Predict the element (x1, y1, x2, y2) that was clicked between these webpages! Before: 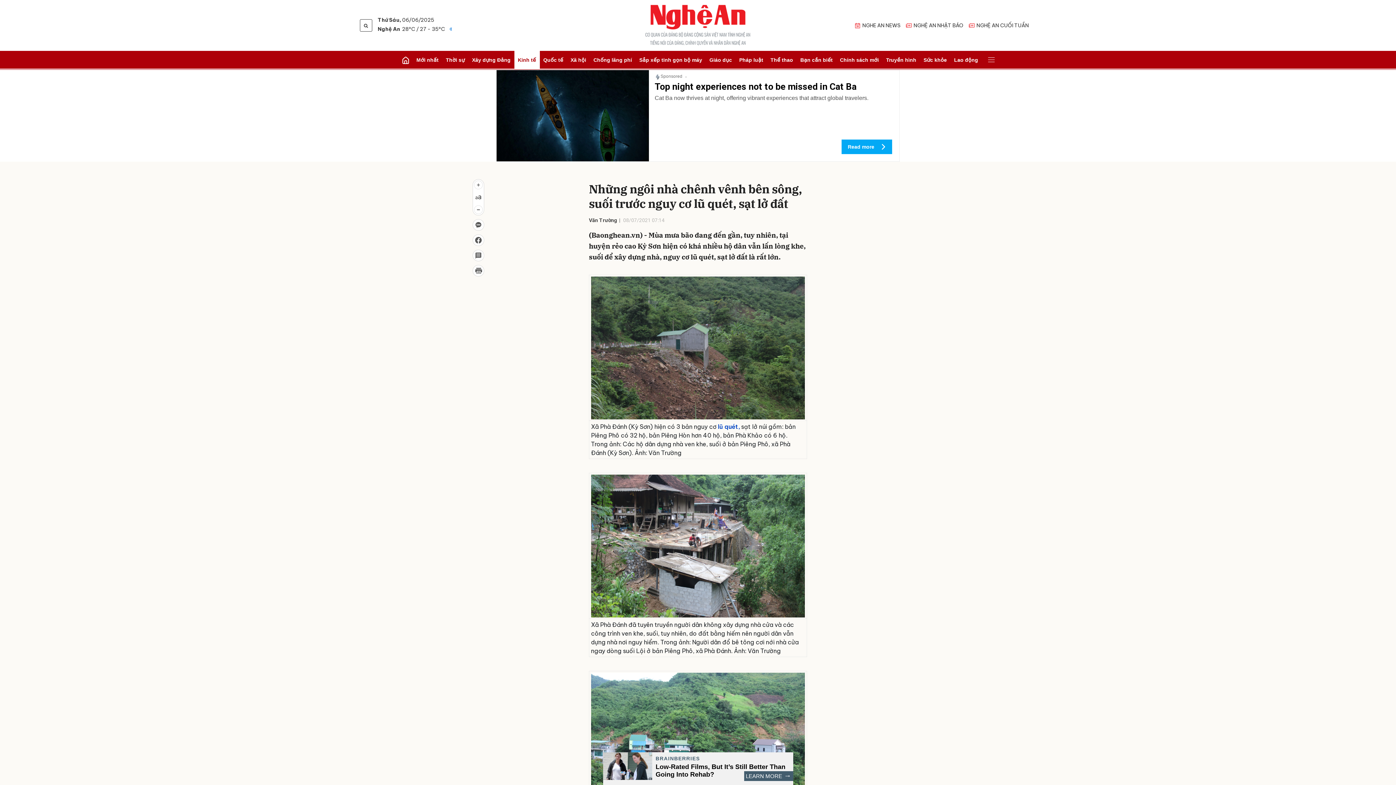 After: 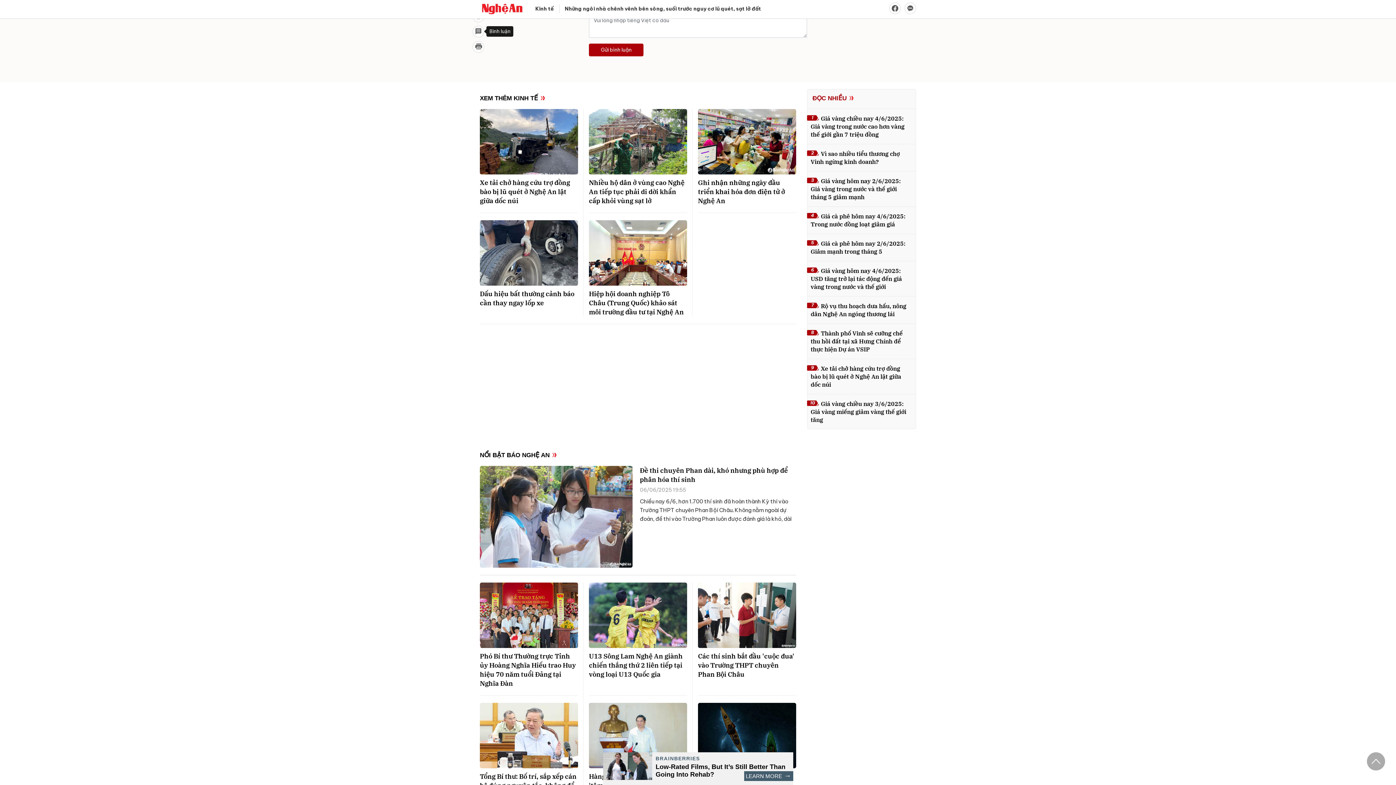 Action: bbox: (472, 249, 484, 261)